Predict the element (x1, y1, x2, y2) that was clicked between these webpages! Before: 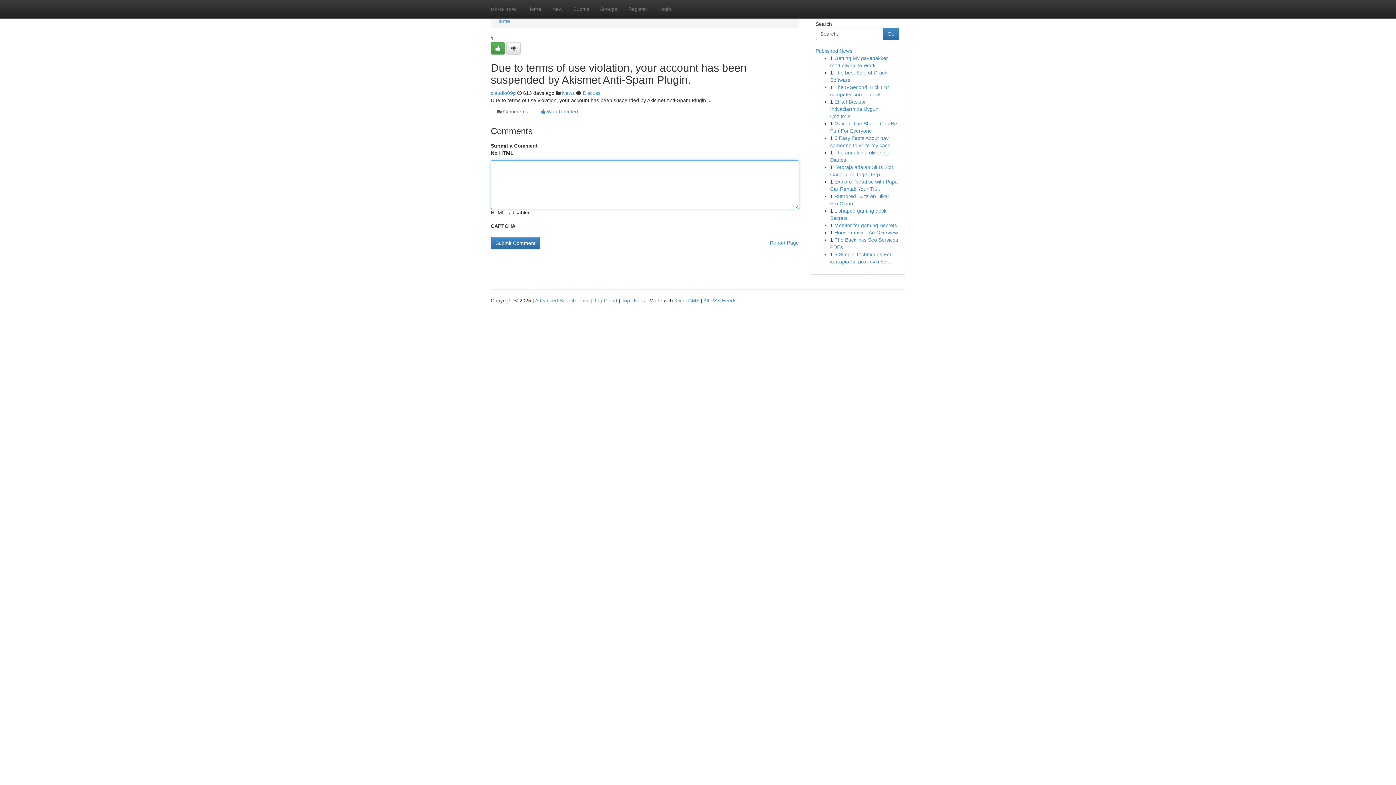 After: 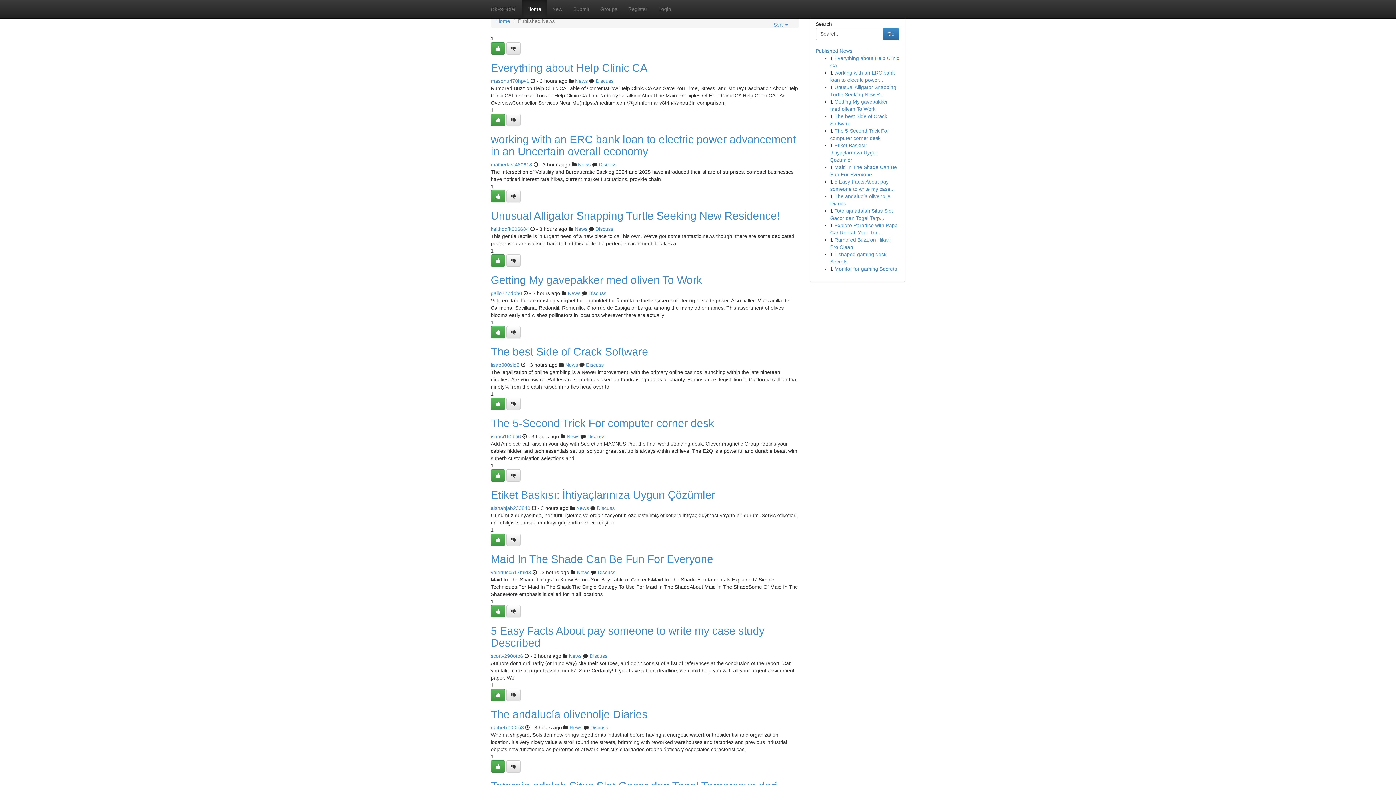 Action: bbox: (522, 0, 546, 18) label: Home